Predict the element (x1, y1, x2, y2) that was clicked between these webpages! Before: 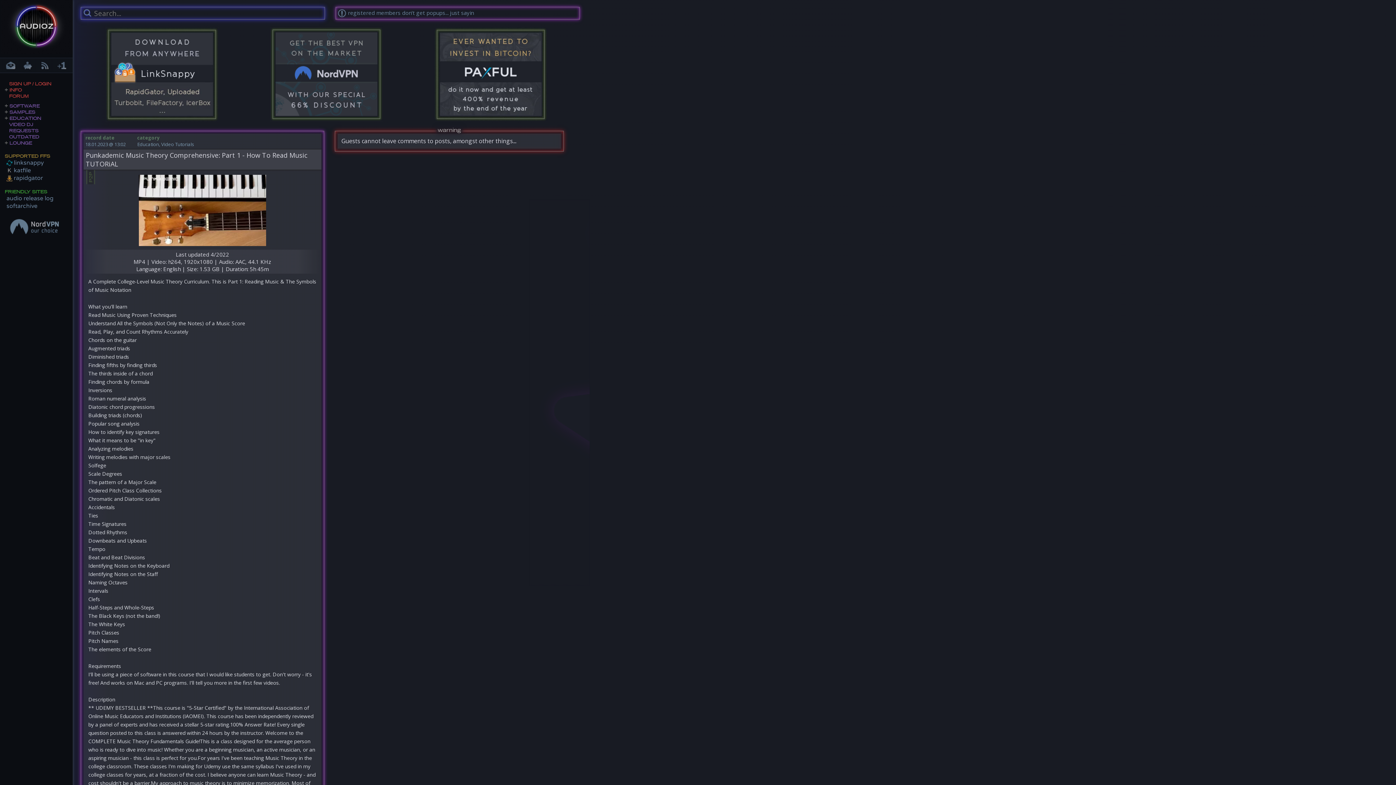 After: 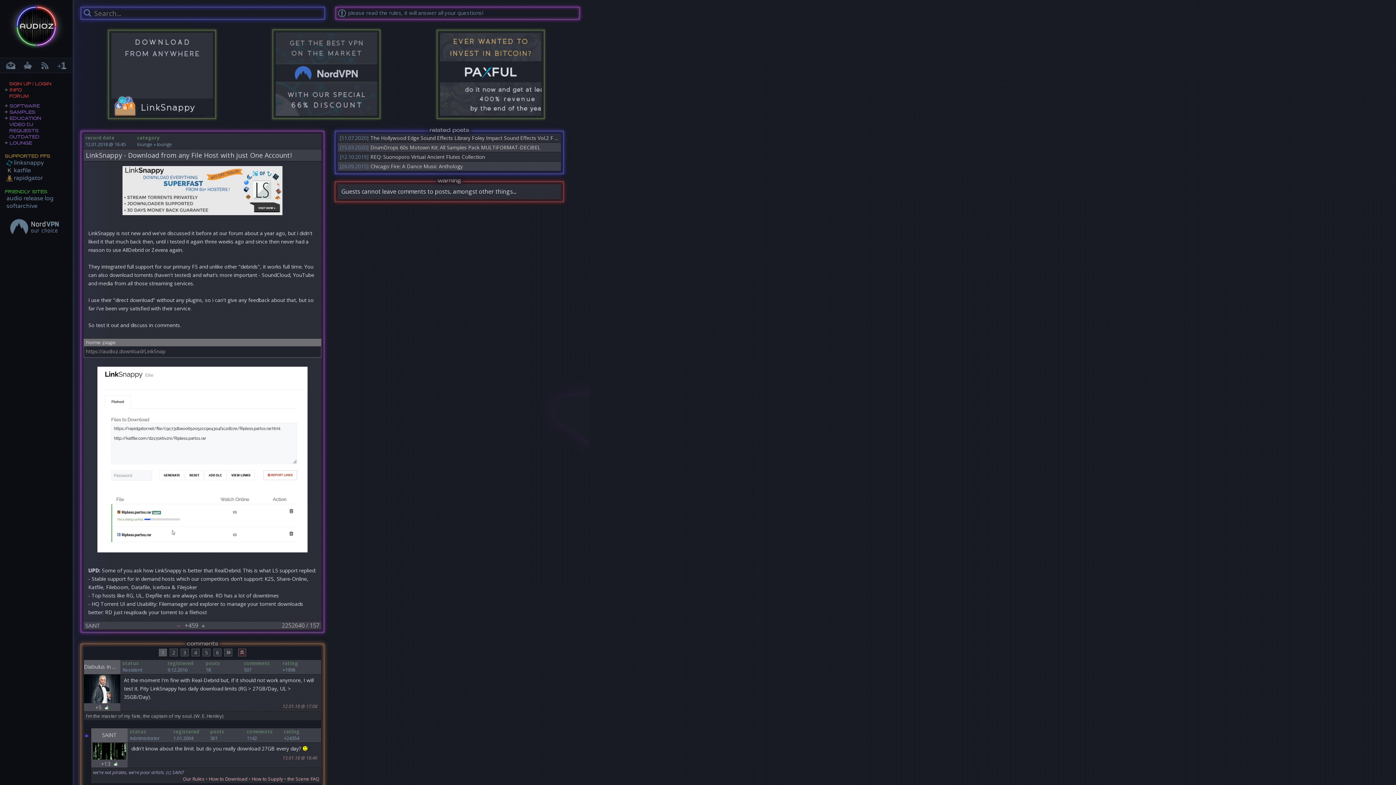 Action: bbox: (105, 69, 218, 77)